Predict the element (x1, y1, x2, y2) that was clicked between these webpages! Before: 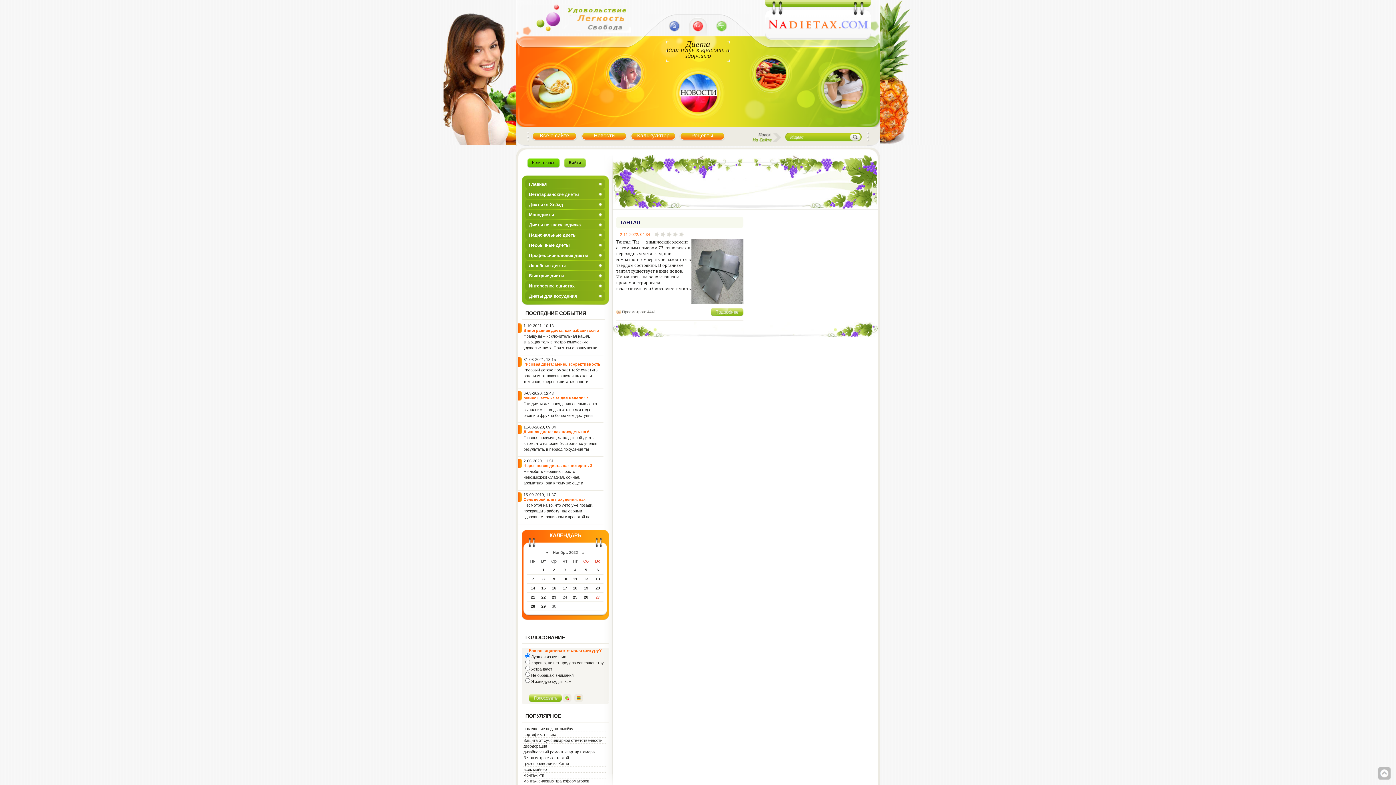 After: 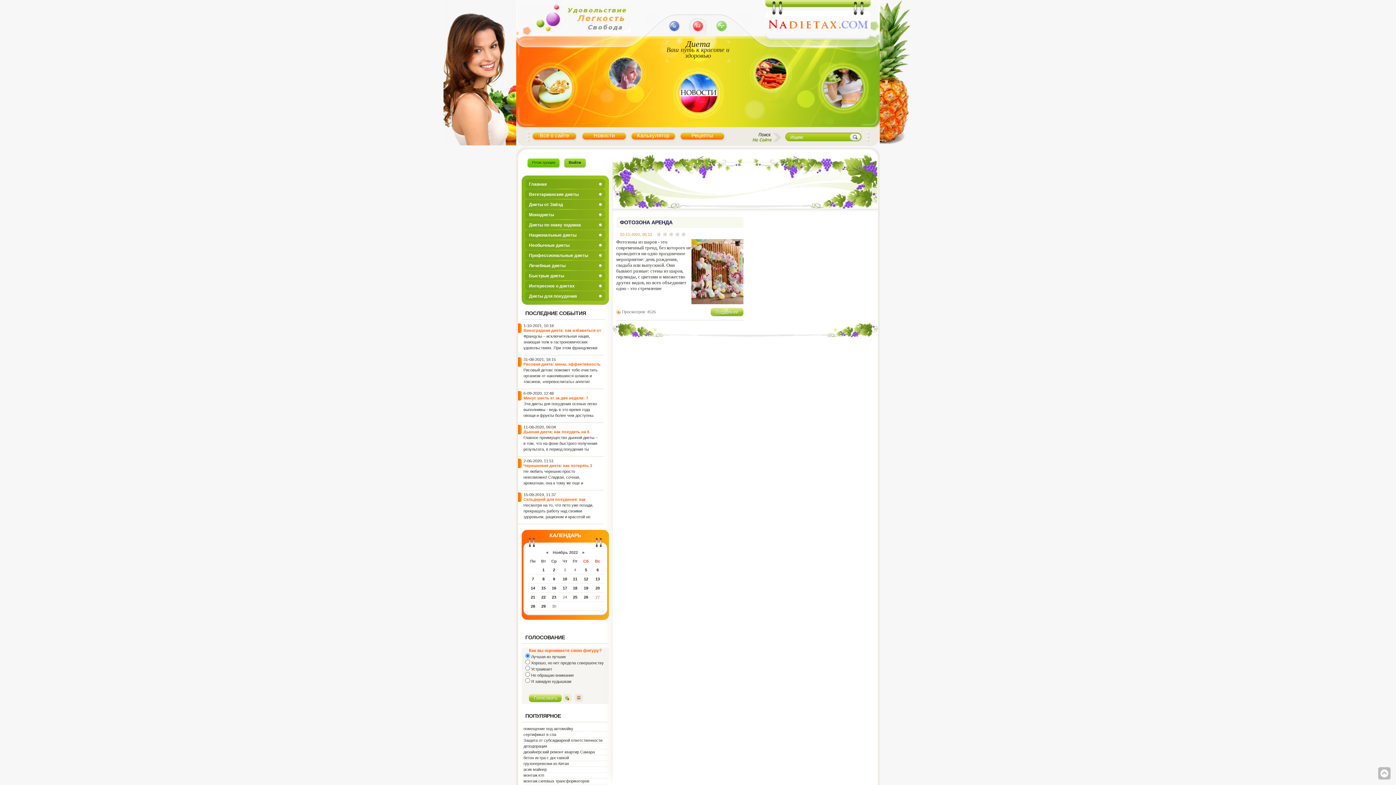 Action: label: 22 bbox: (541, 595, 545, 599)